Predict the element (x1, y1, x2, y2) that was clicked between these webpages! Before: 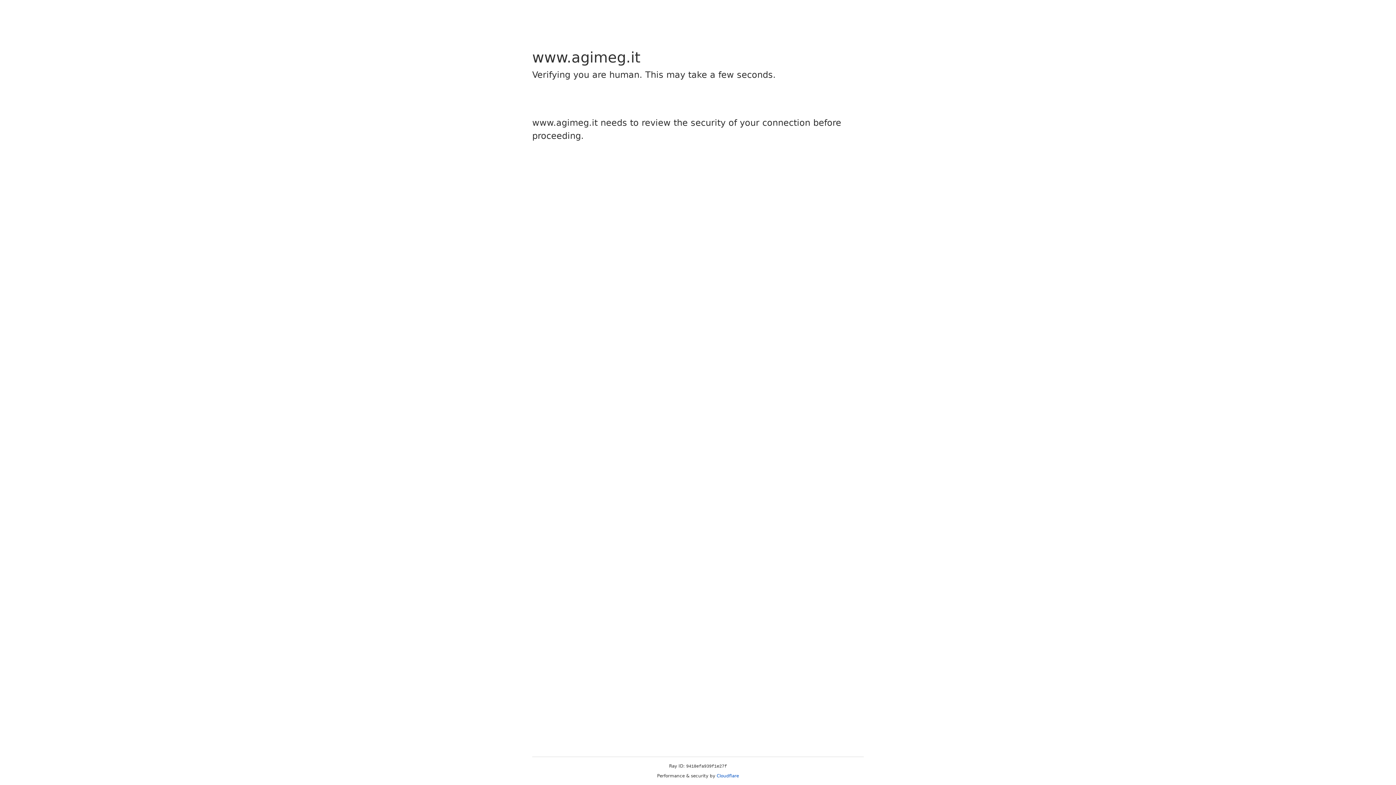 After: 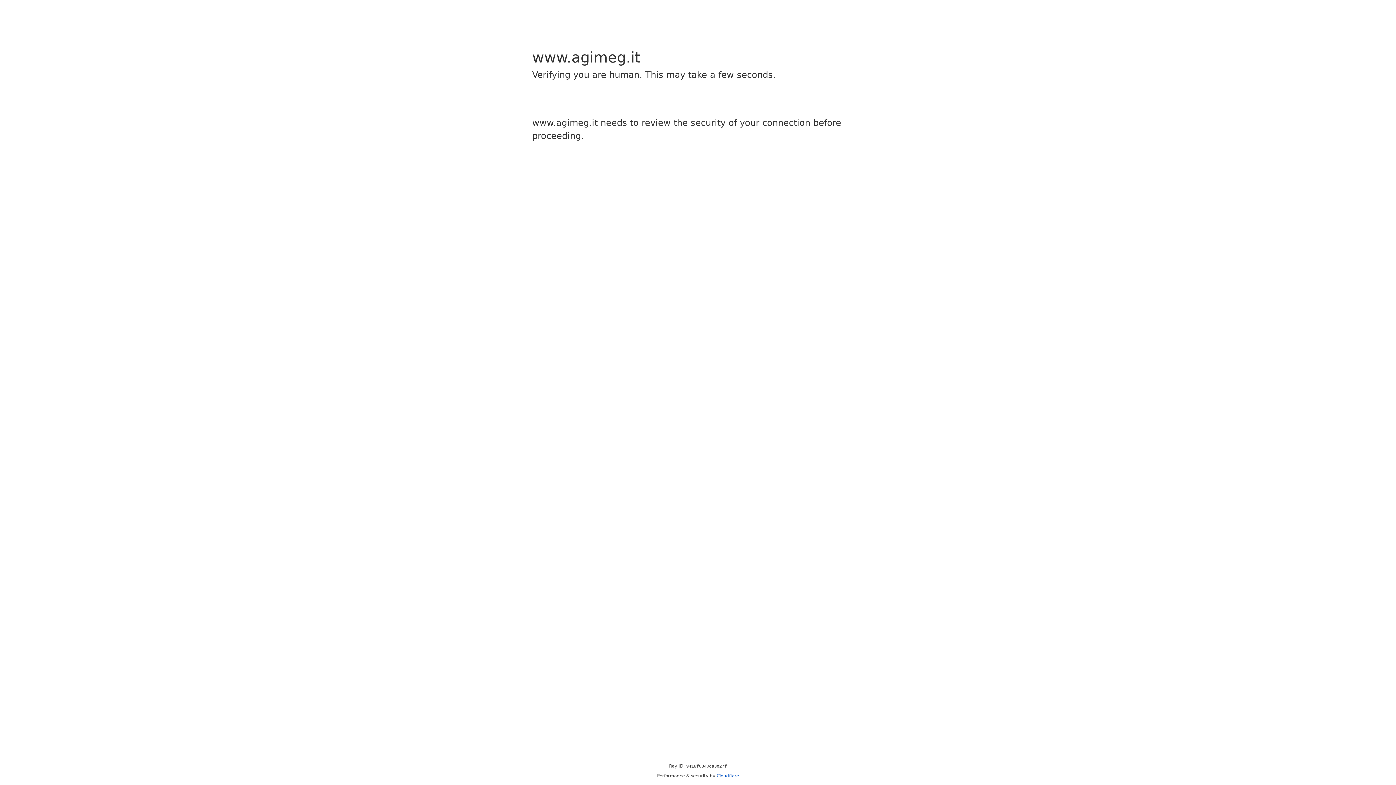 Action: label: Cloudflare bbox: (716, 773, 739, 778)